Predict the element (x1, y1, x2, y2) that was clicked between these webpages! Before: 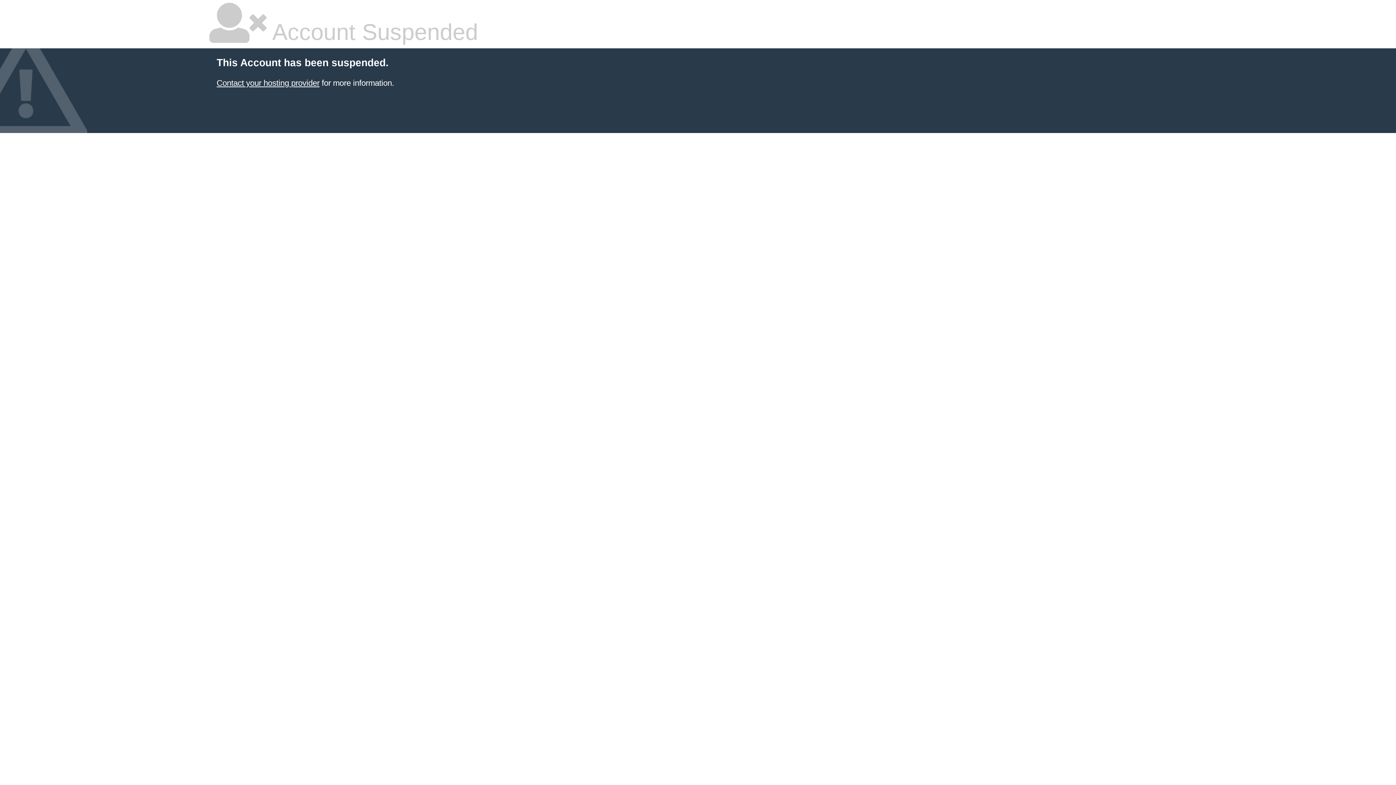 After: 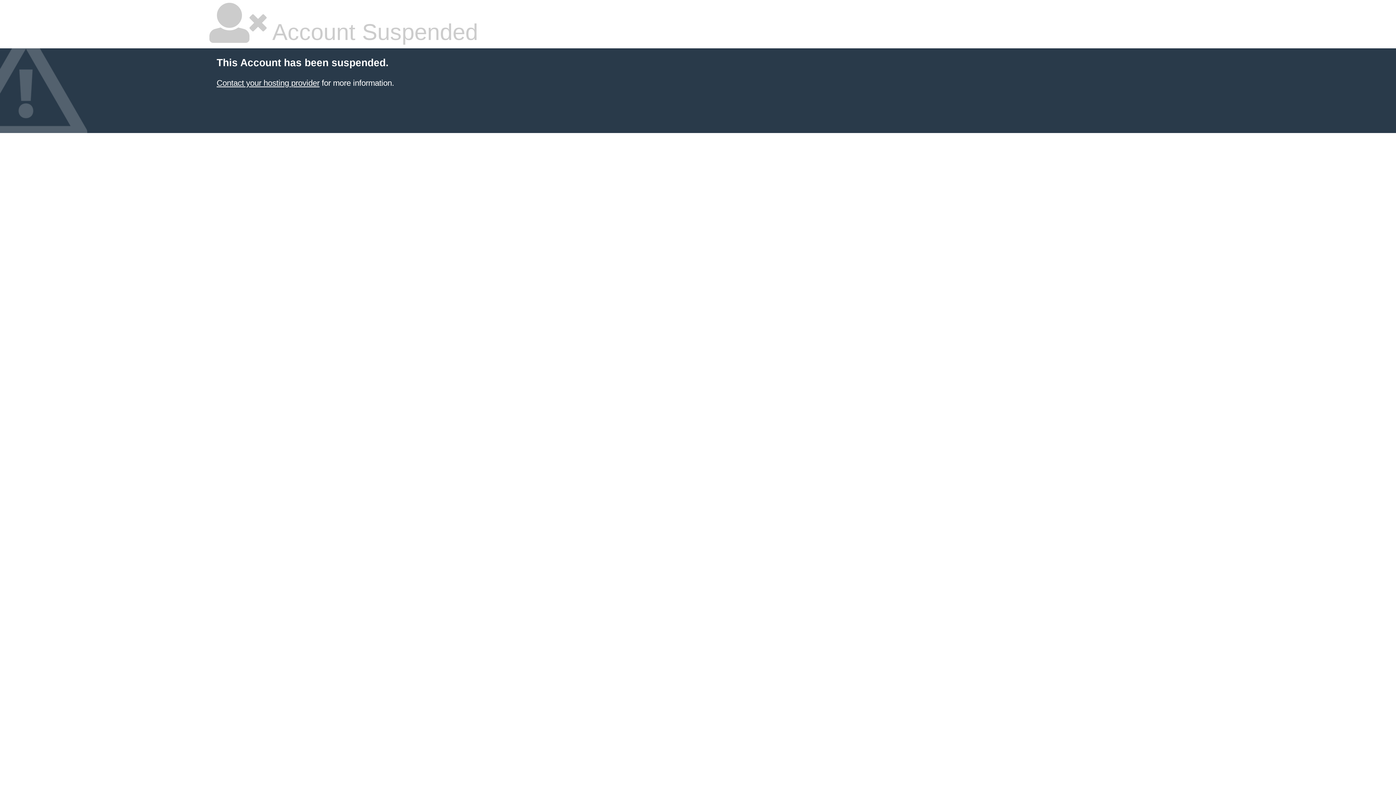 Action: bbox: (216, 78, 319, 87) label: Contact your hosting provider